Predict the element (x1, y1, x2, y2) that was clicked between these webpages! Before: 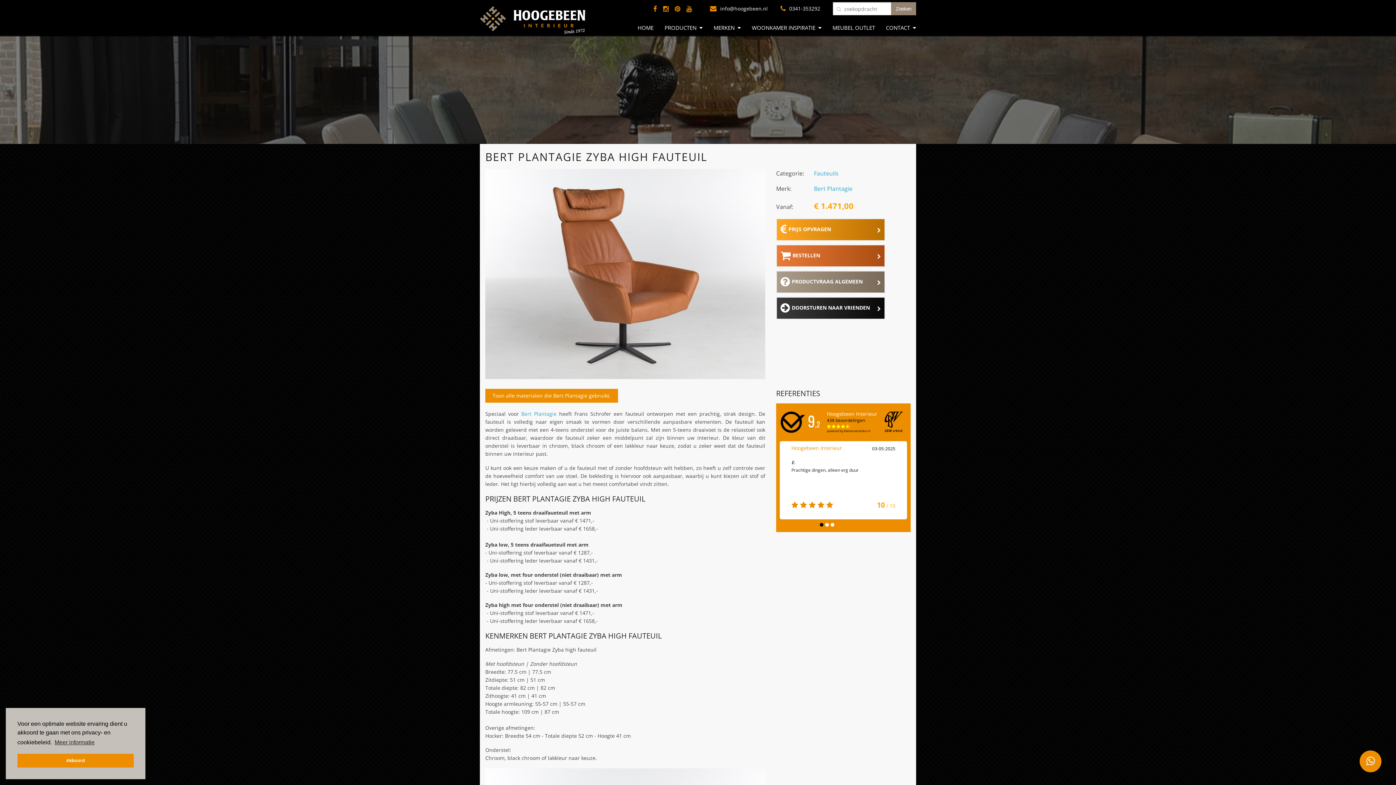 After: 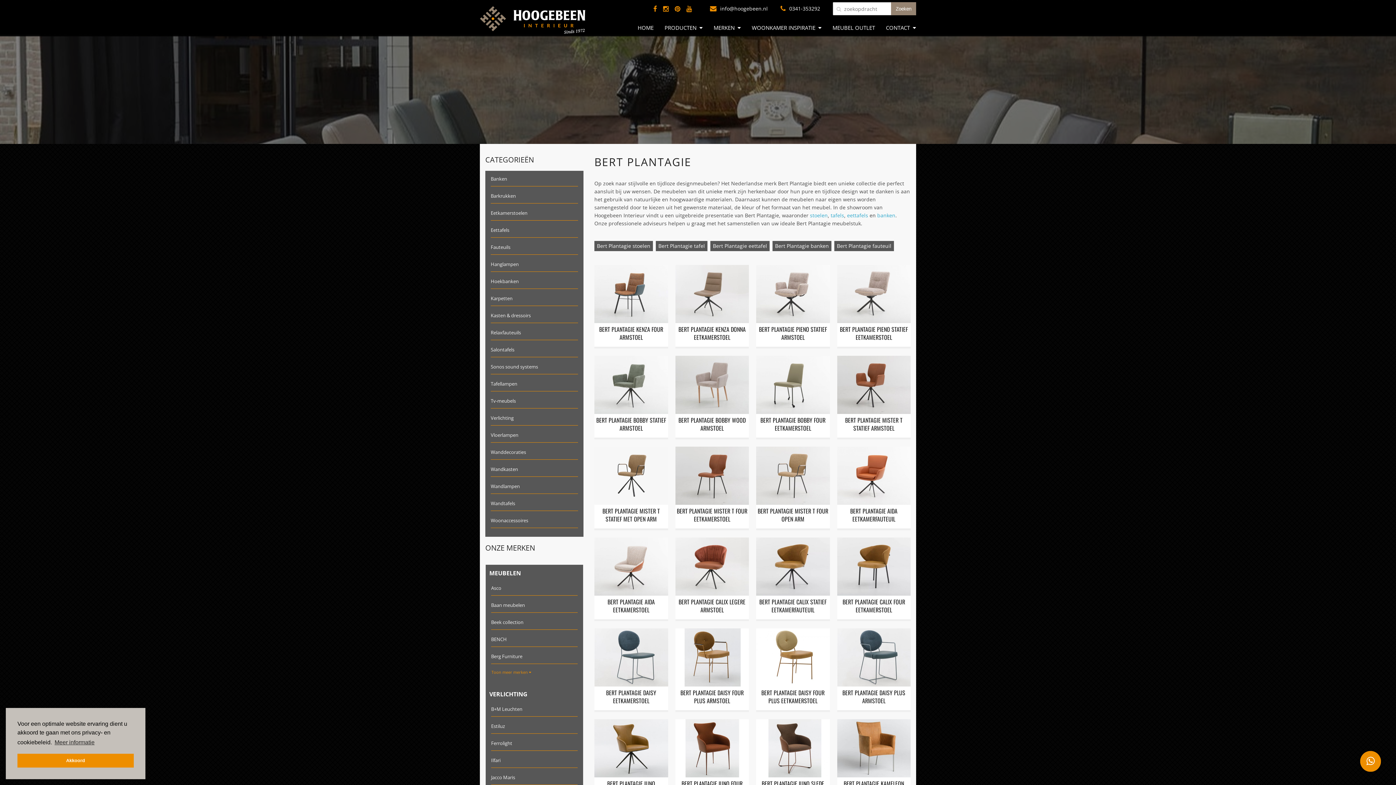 Action: bbox: (521, 410, 556, 417) label: Bert Plantagie